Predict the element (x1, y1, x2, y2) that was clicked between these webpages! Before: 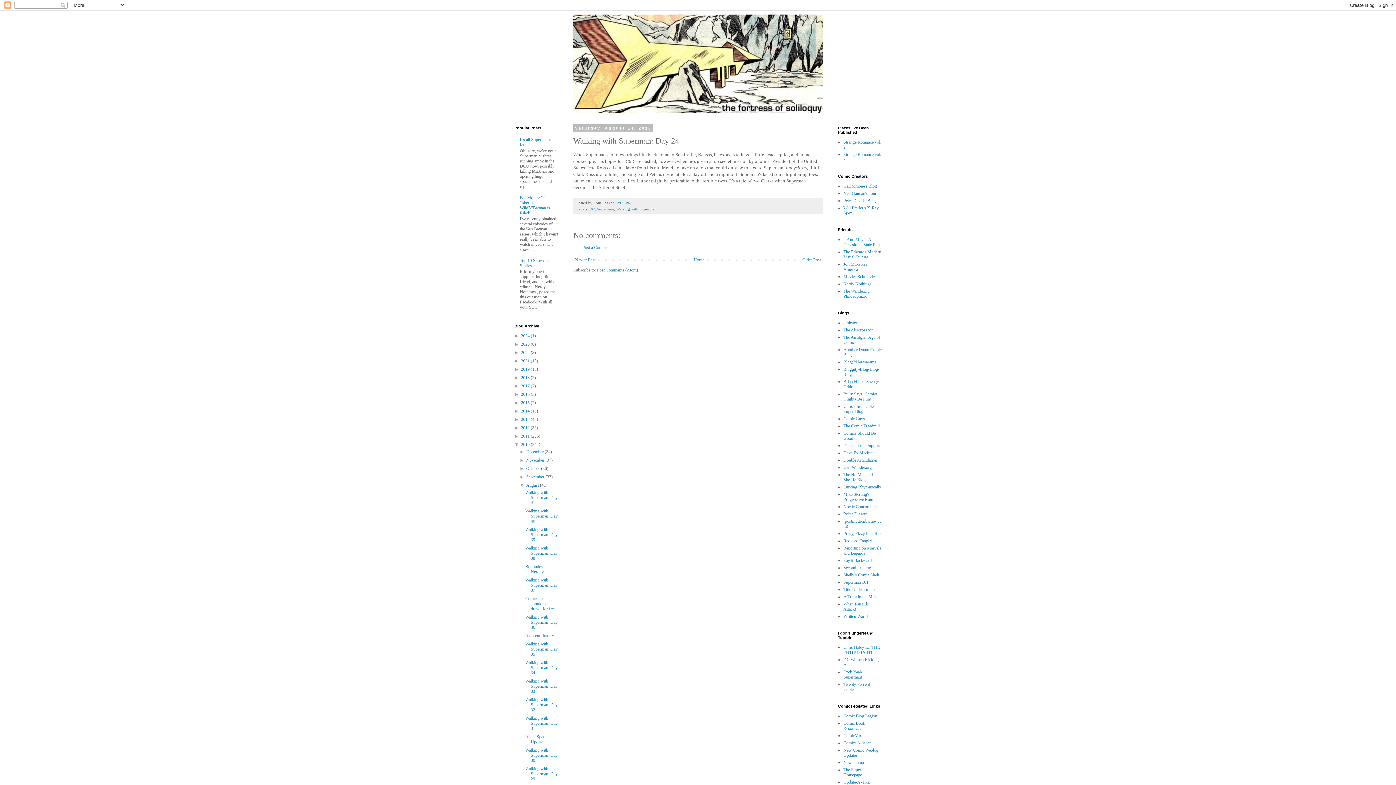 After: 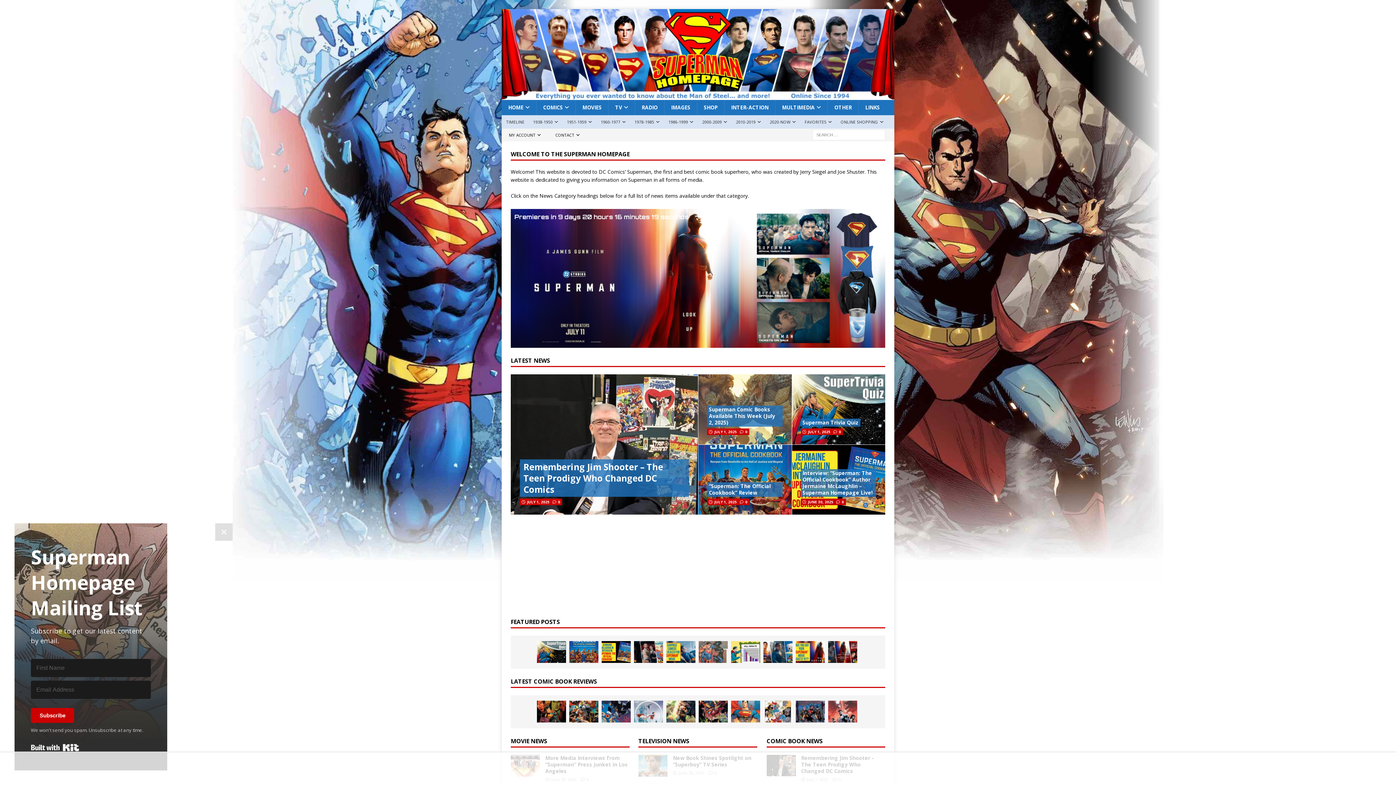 Action: bbox: (843, 767, 868, 777) label: The Superman Homepage